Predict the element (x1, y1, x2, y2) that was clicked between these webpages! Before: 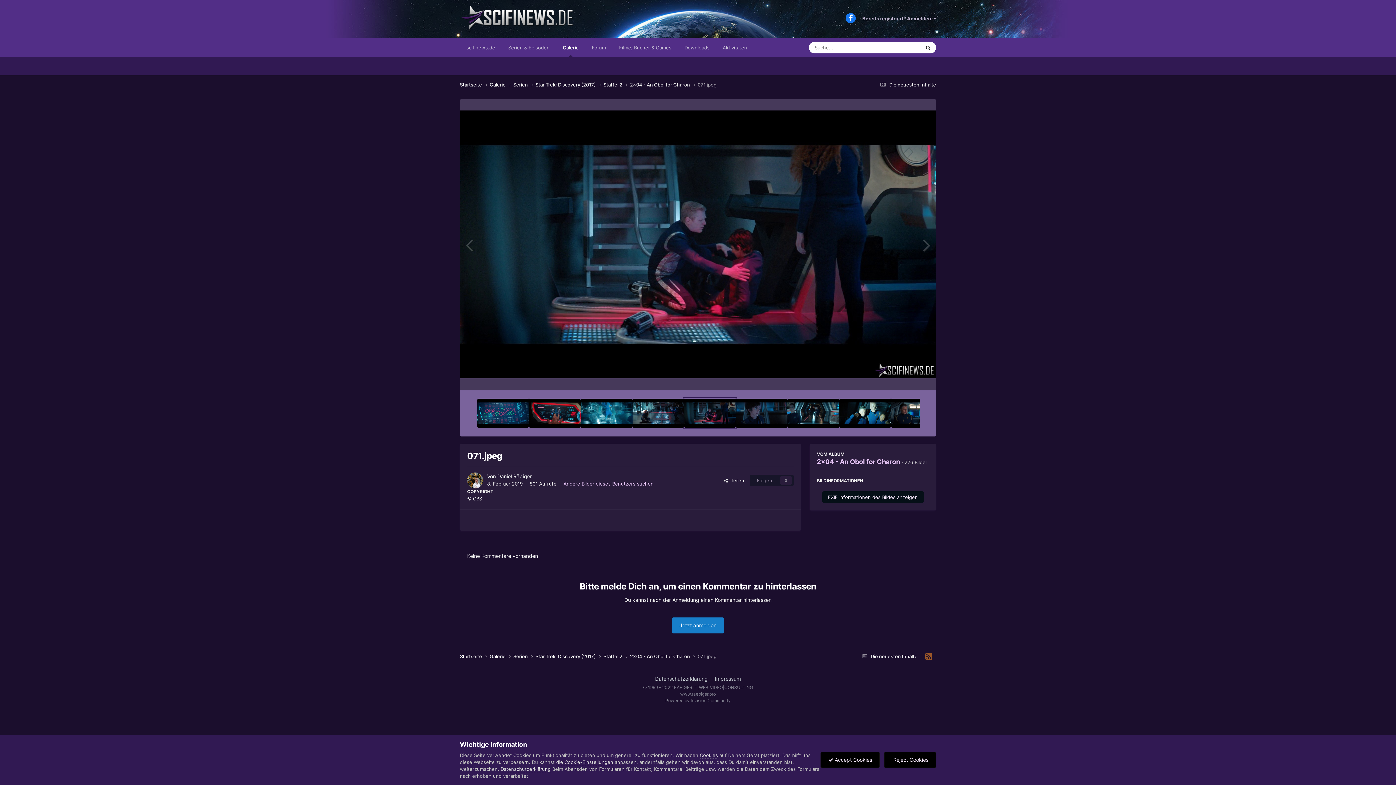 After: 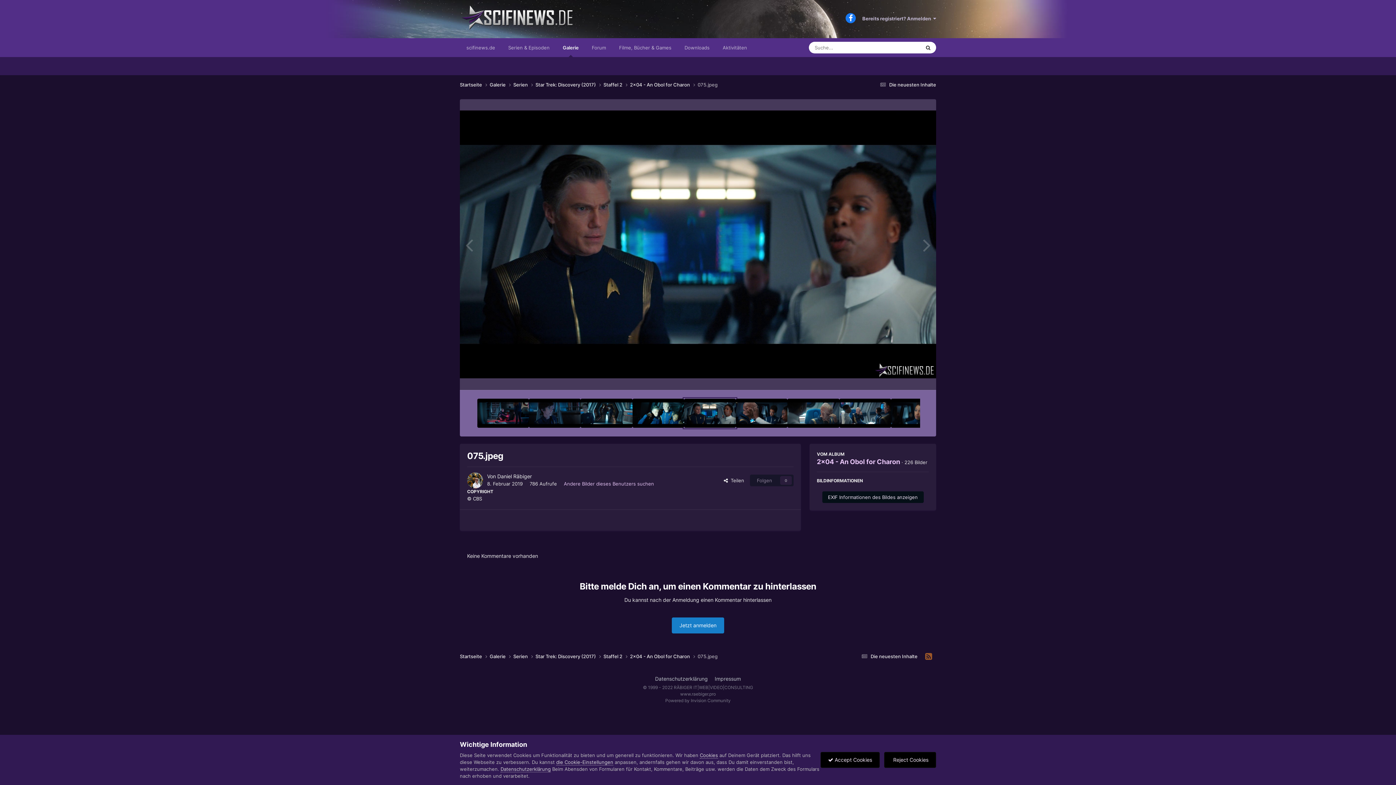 Action: bbox: (891, 398, 942, 427)